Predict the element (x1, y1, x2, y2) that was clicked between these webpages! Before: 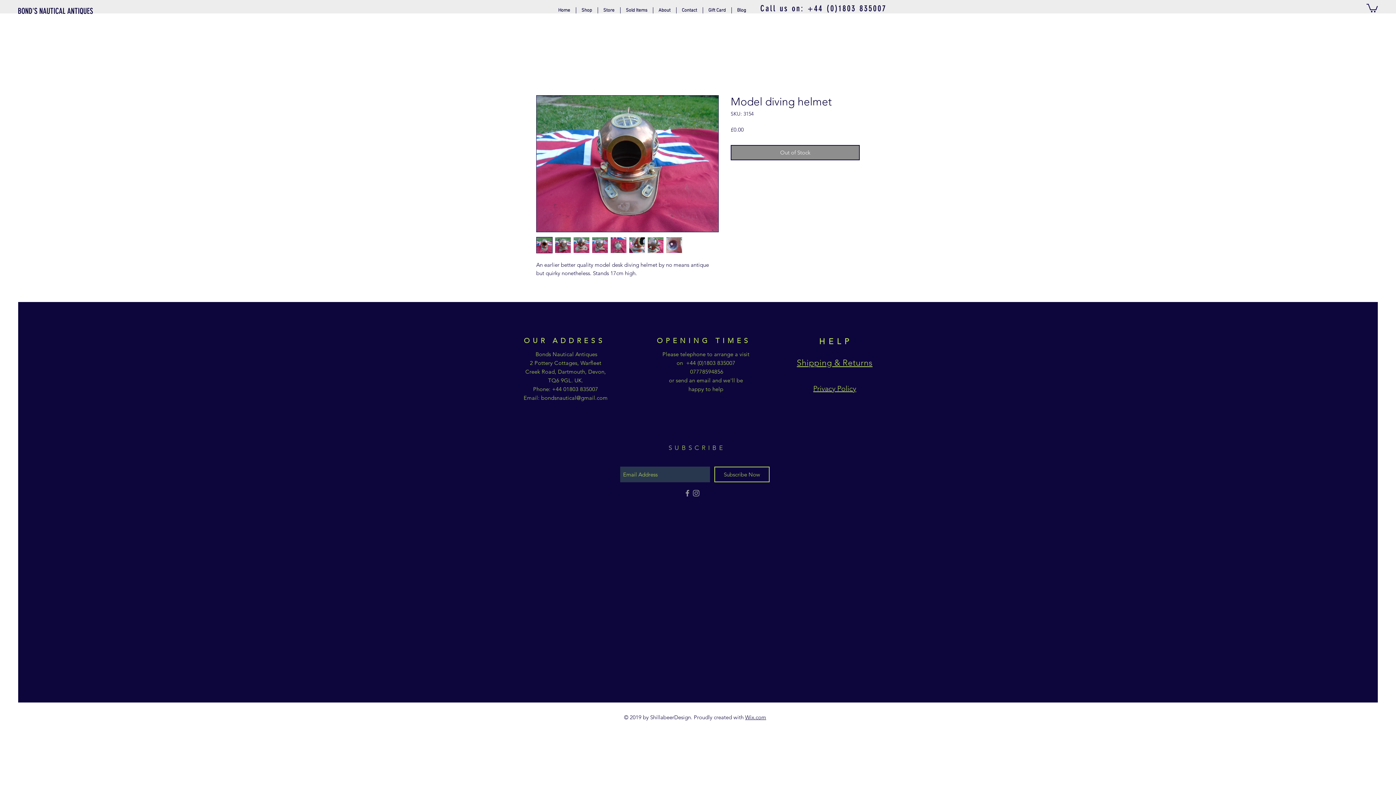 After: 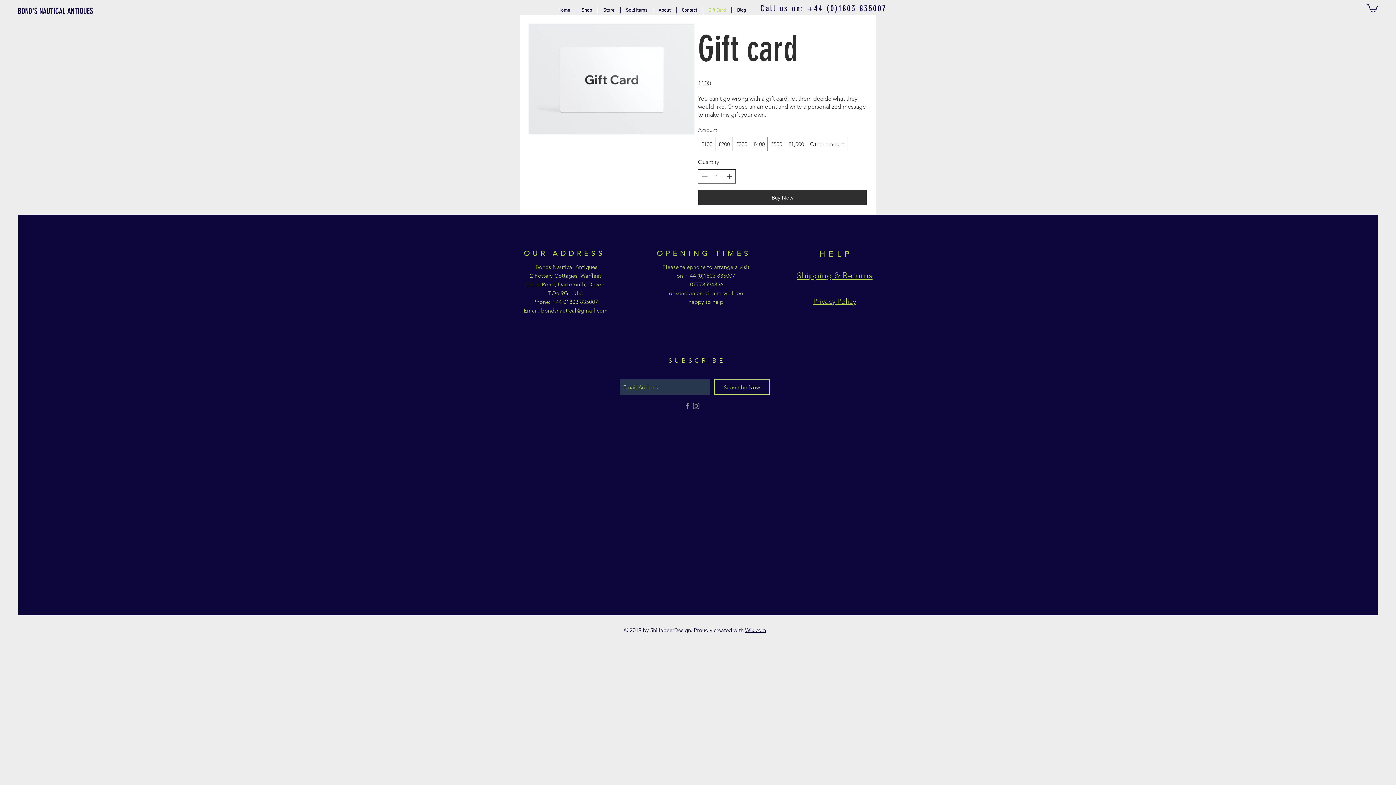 Action: bbox: (703, 7, 731, 13) label: Gift Card